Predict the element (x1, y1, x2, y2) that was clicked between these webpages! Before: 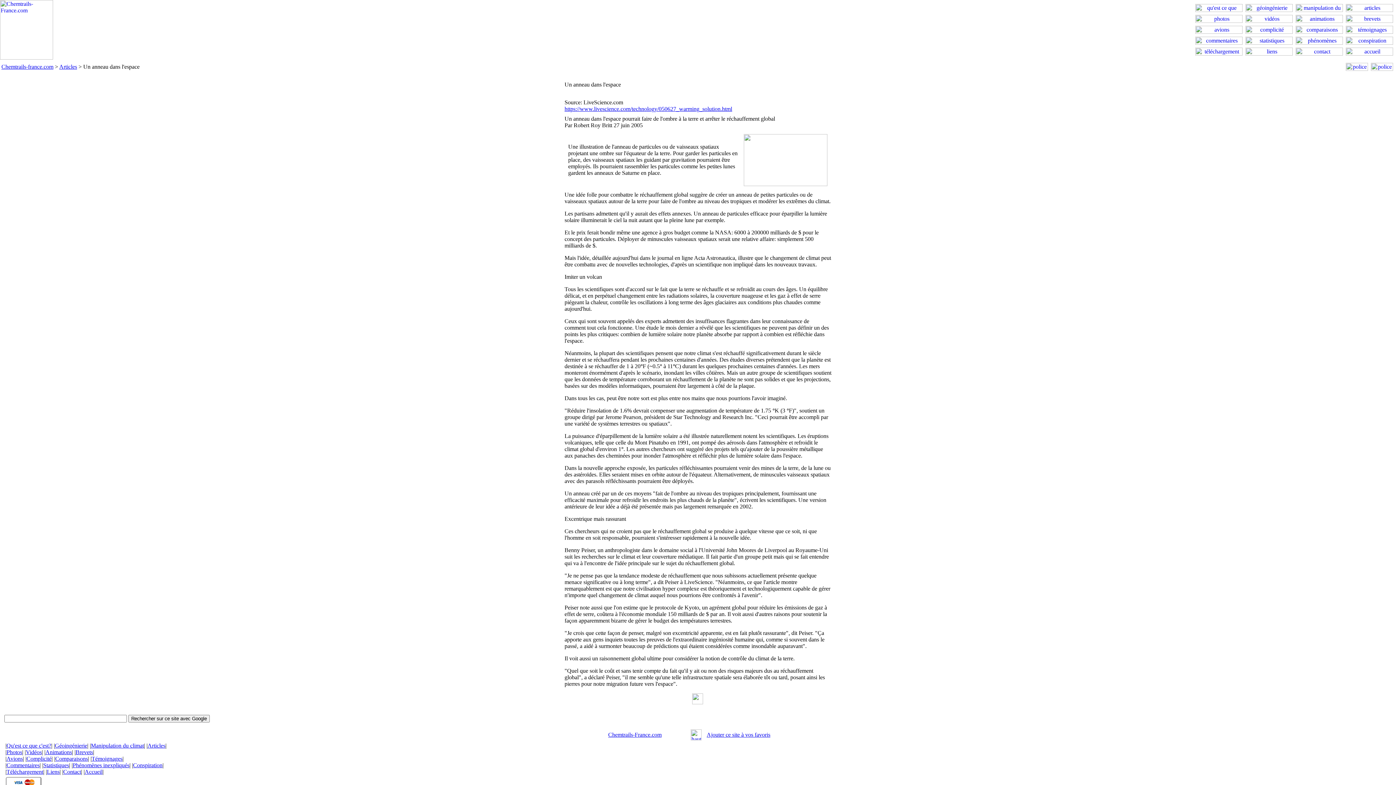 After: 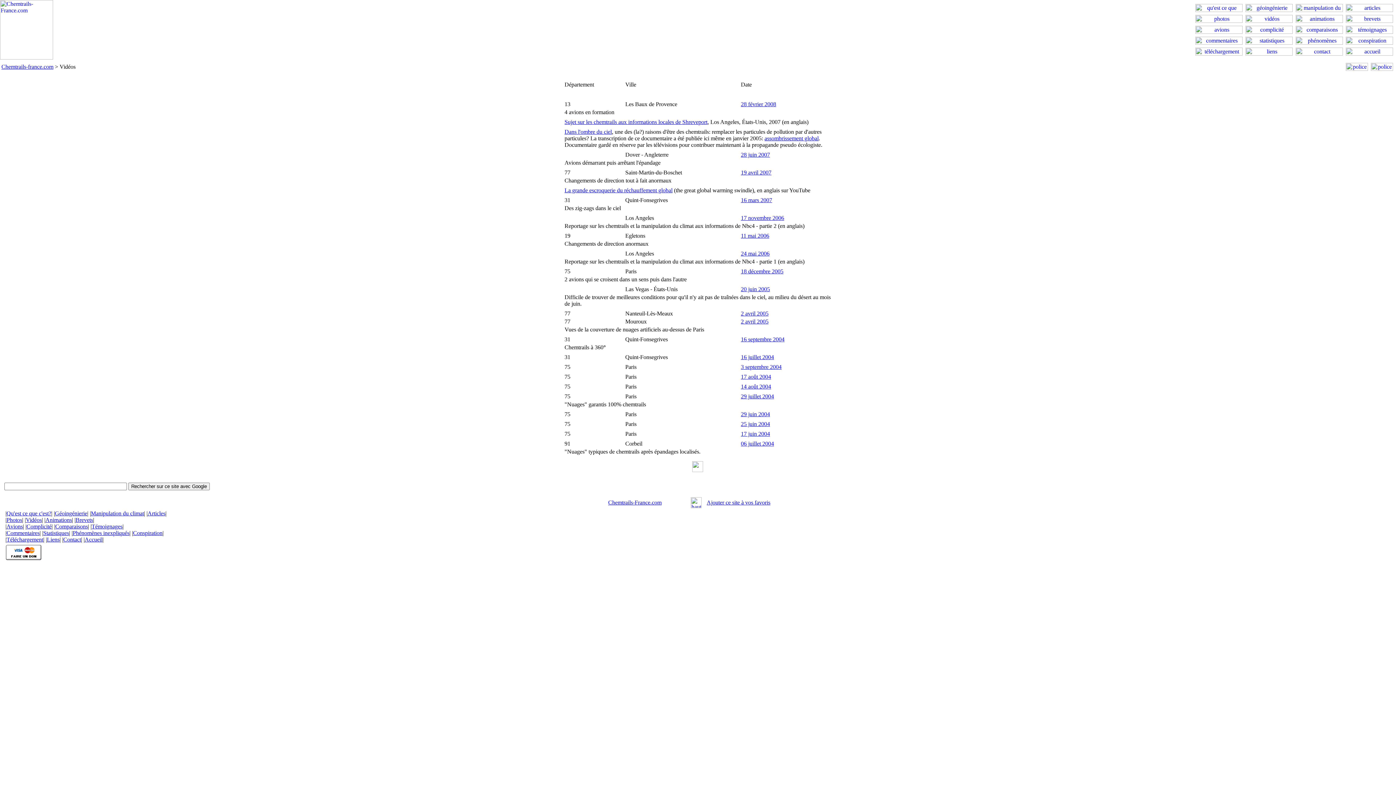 Action: bbox: (1245, 17, 1293, 24)